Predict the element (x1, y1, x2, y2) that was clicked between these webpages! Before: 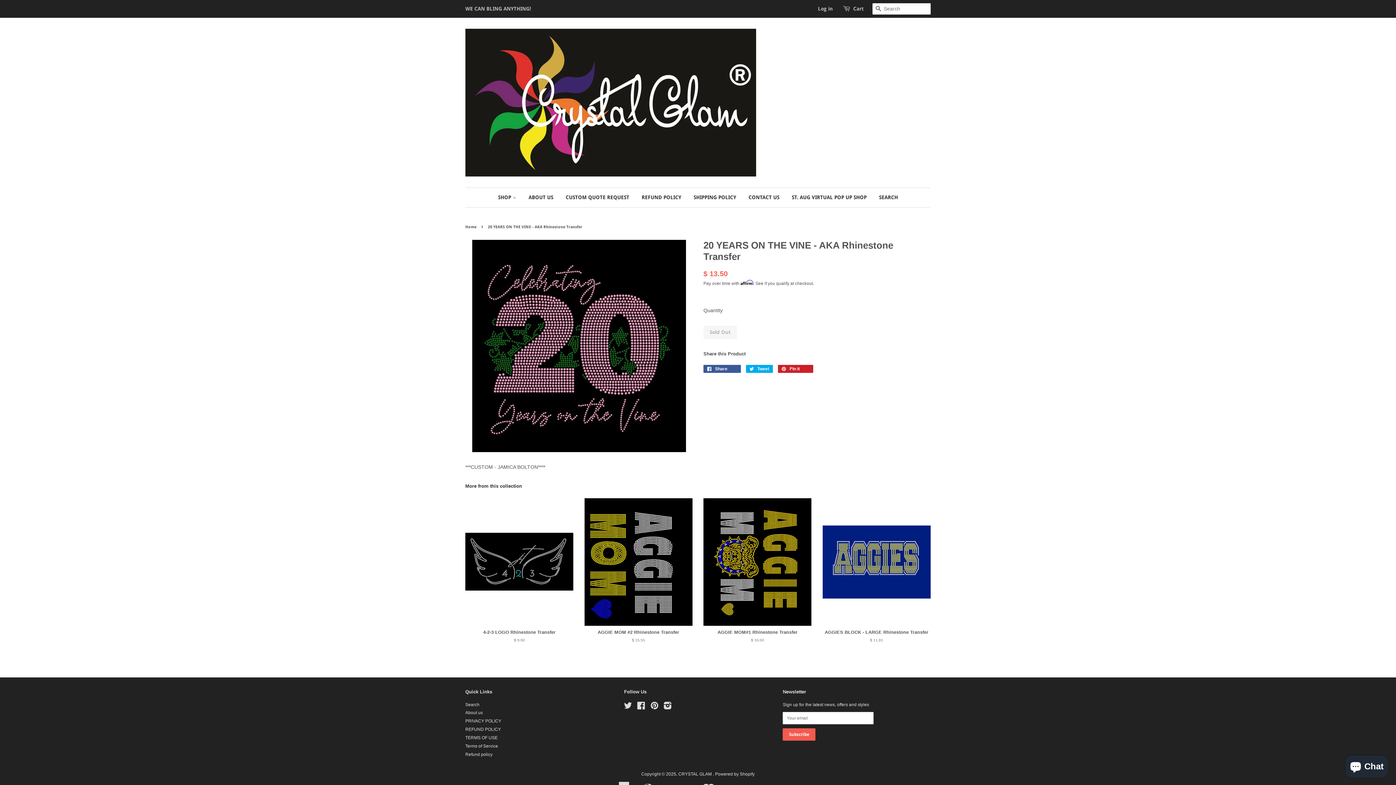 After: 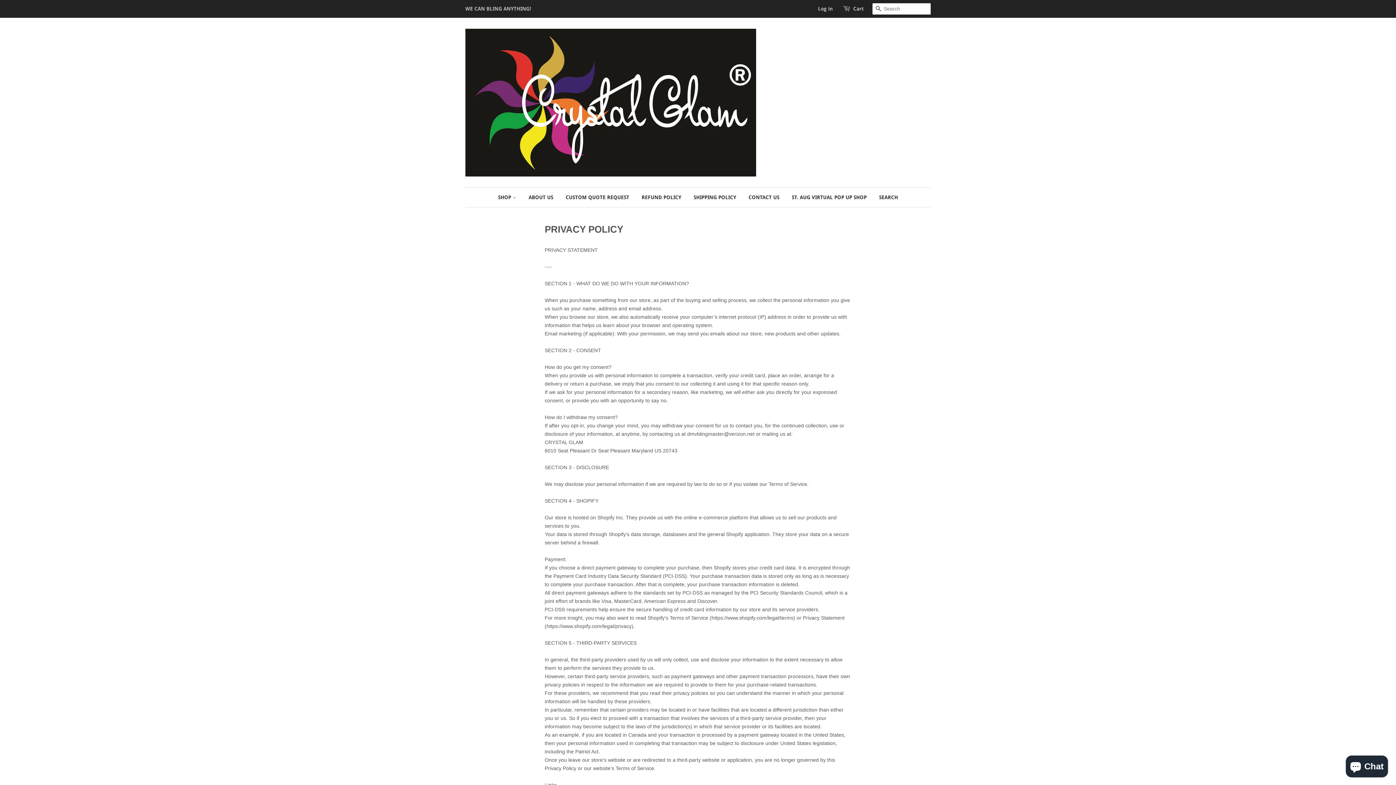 Action: label: PRIVACY POLICY bbox: (465, 719, 501, 724)